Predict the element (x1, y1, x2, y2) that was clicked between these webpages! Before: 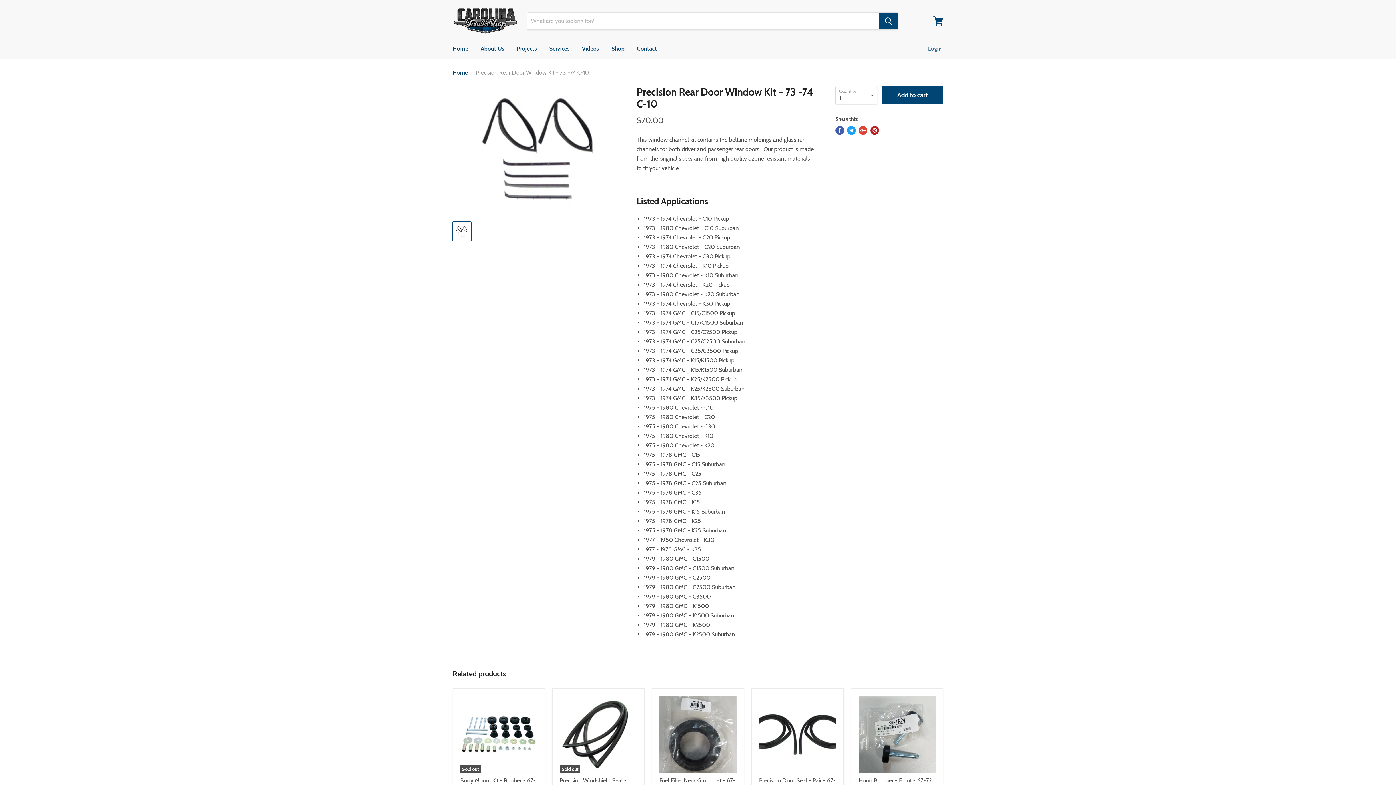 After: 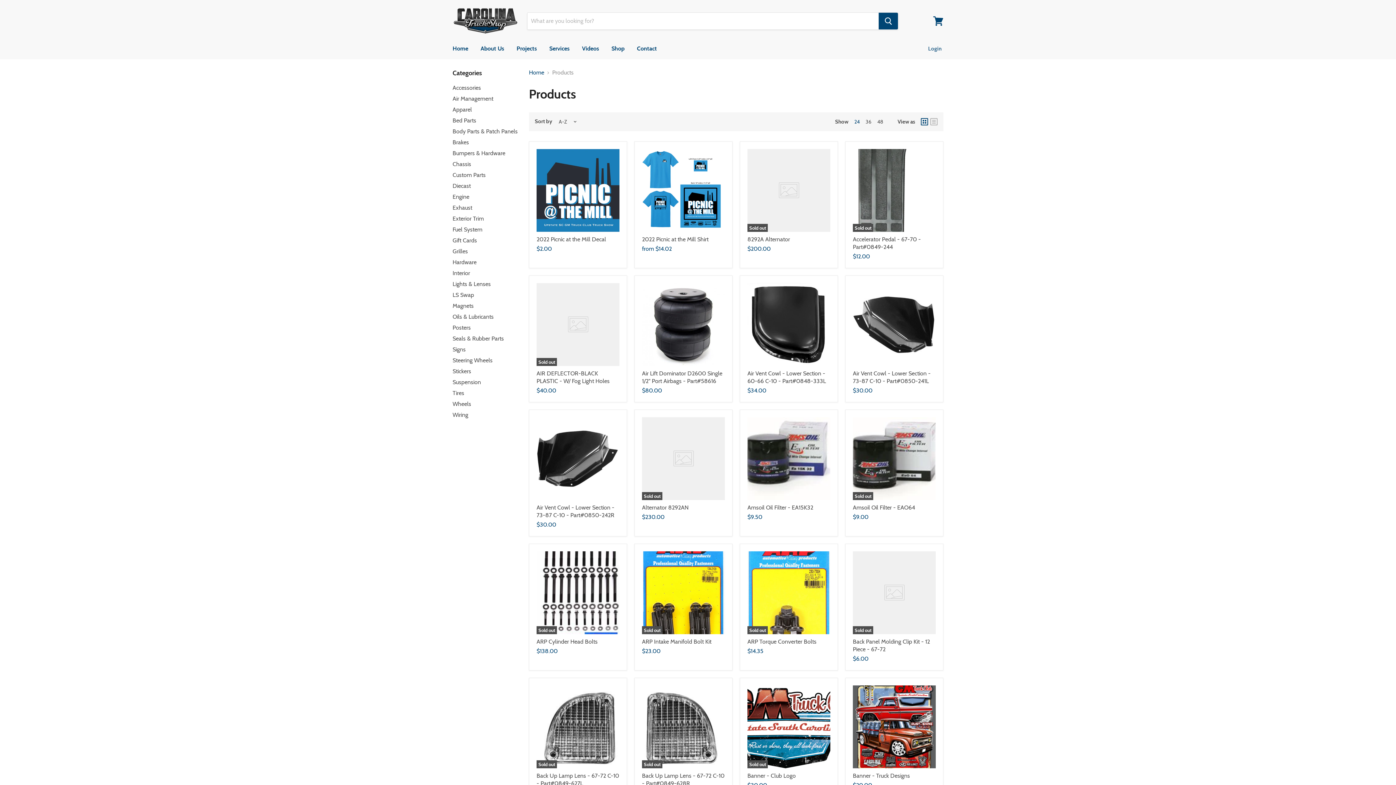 Action: bbox: (606, 41, 630, 56) label: Shop